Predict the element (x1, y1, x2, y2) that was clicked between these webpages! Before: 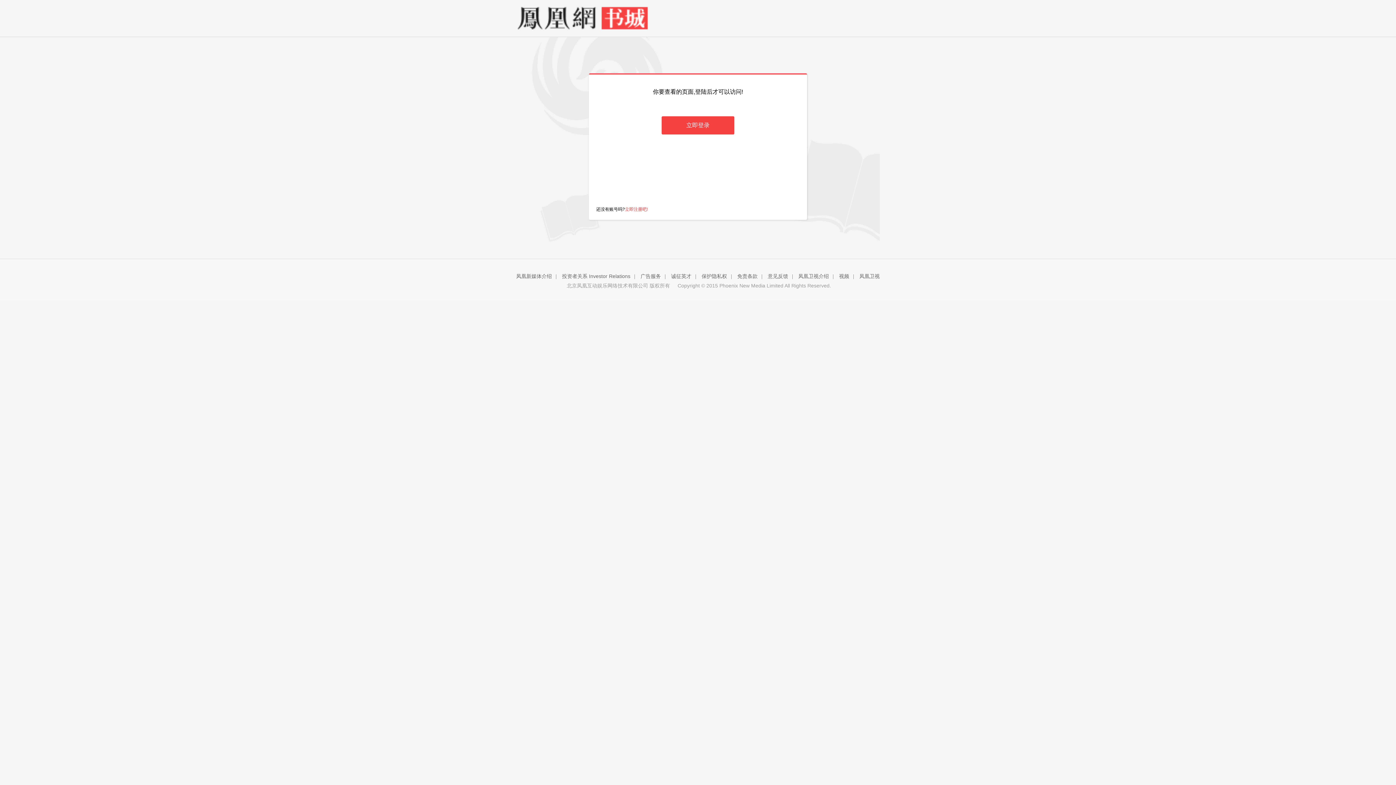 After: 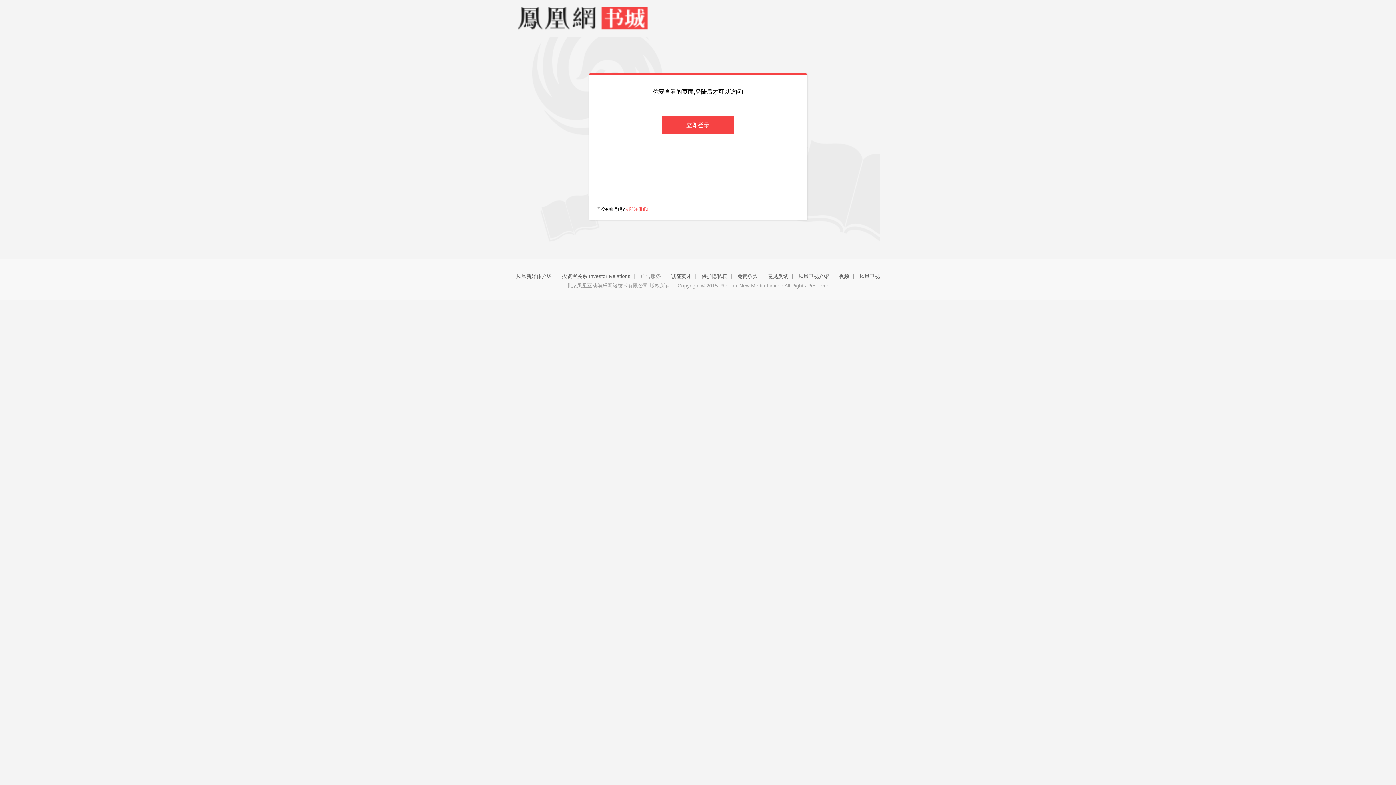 Action: label: 广告服务 bbox: (640, 273, 661, 279)